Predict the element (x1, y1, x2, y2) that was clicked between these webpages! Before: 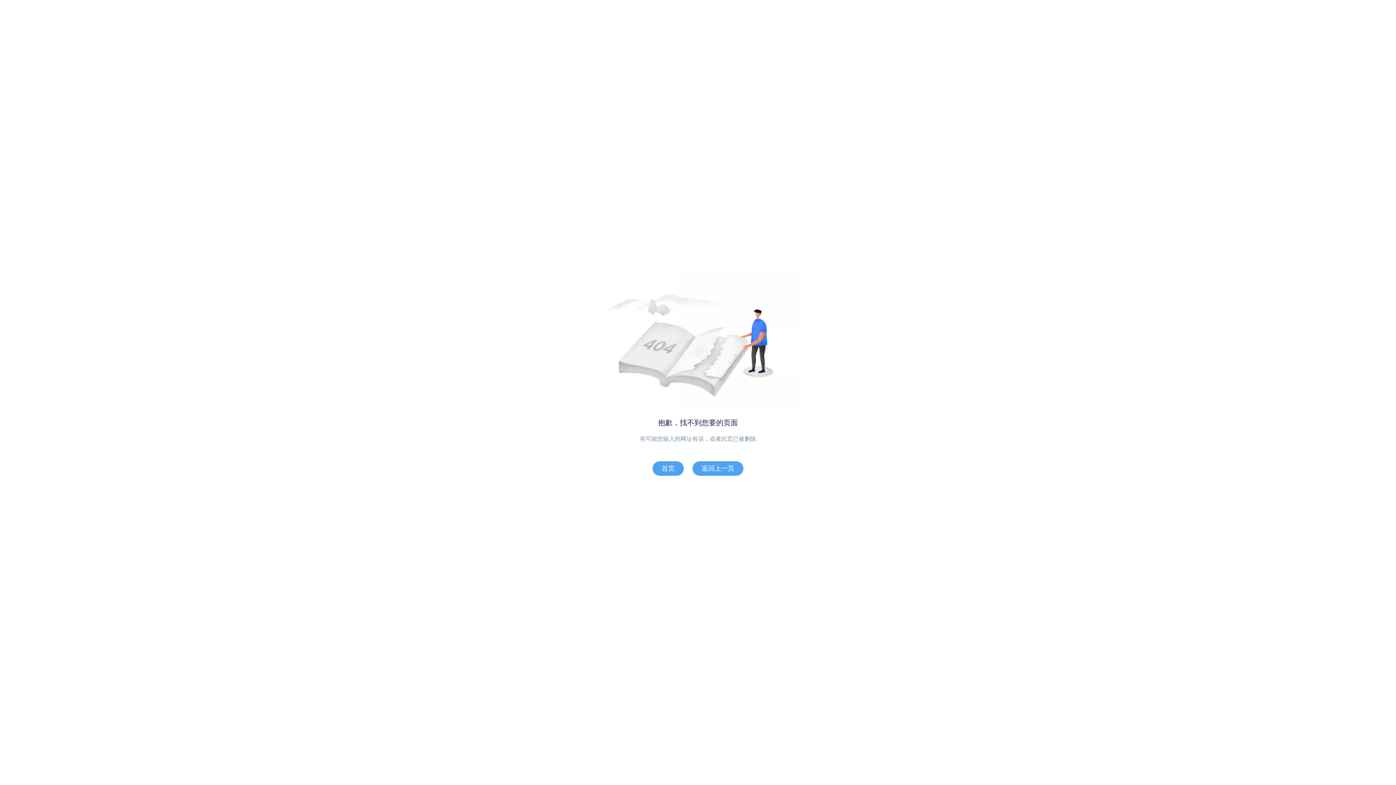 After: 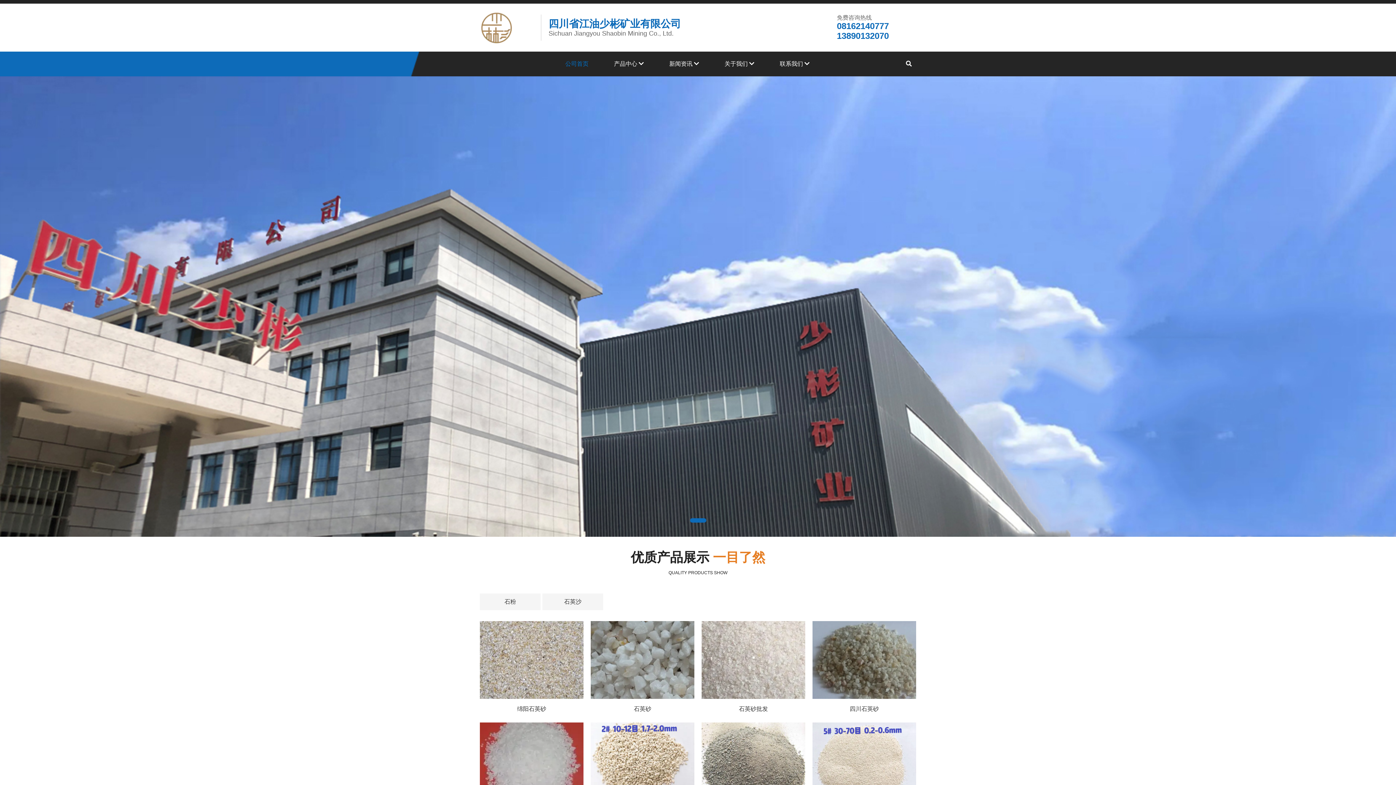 Action: label: 首页 bbox: (652, 461, 684, 476)